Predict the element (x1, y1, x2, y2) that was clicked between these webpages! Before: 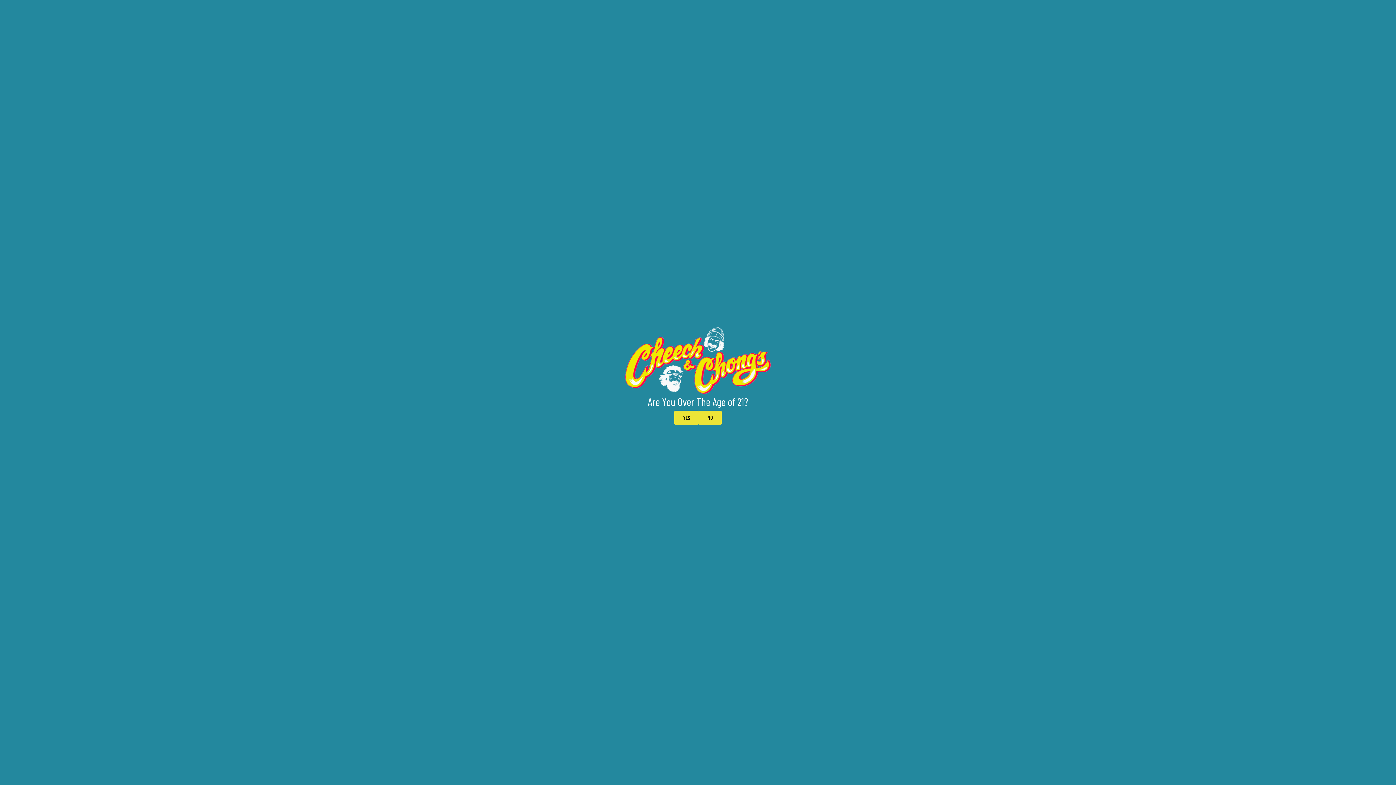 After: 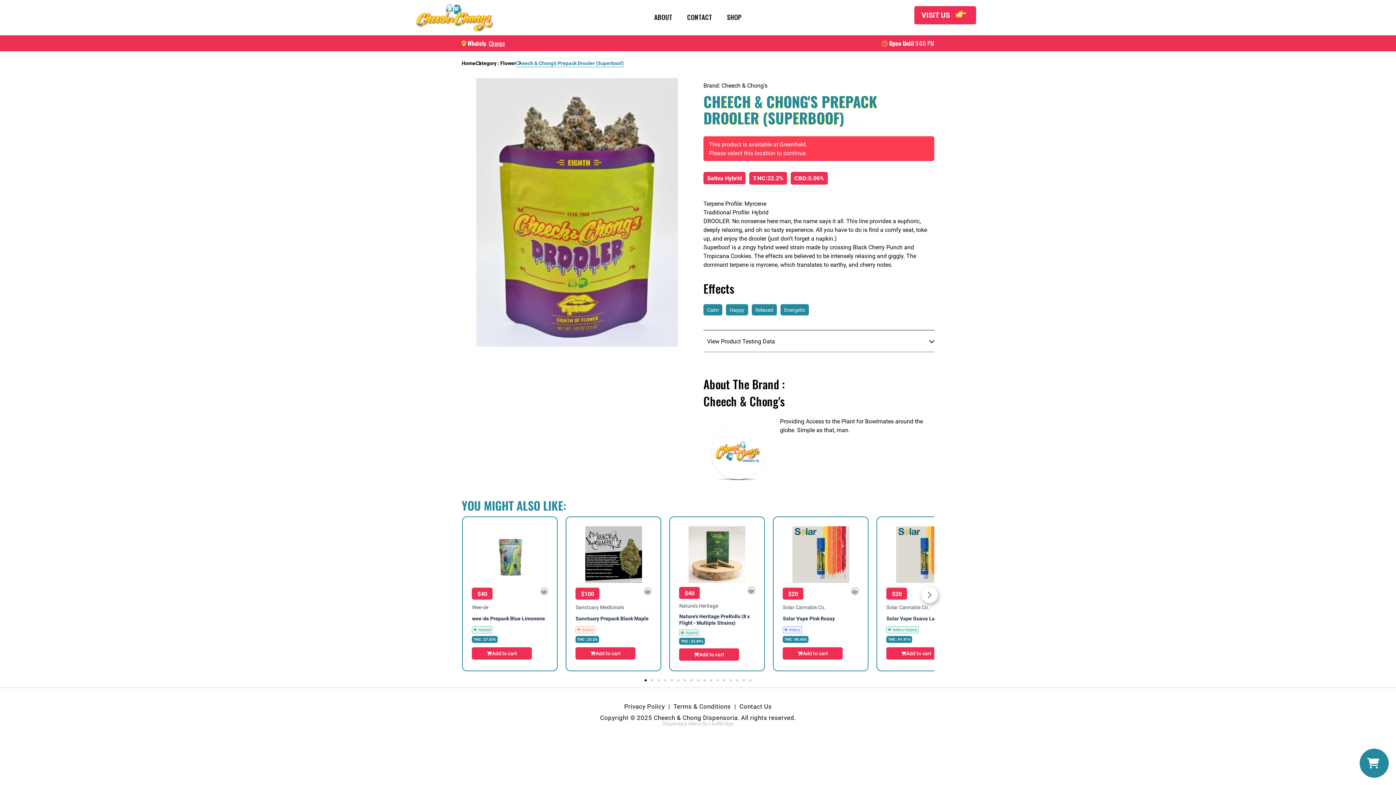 Action: bbox: (674, 410, 698, 425) label: YES